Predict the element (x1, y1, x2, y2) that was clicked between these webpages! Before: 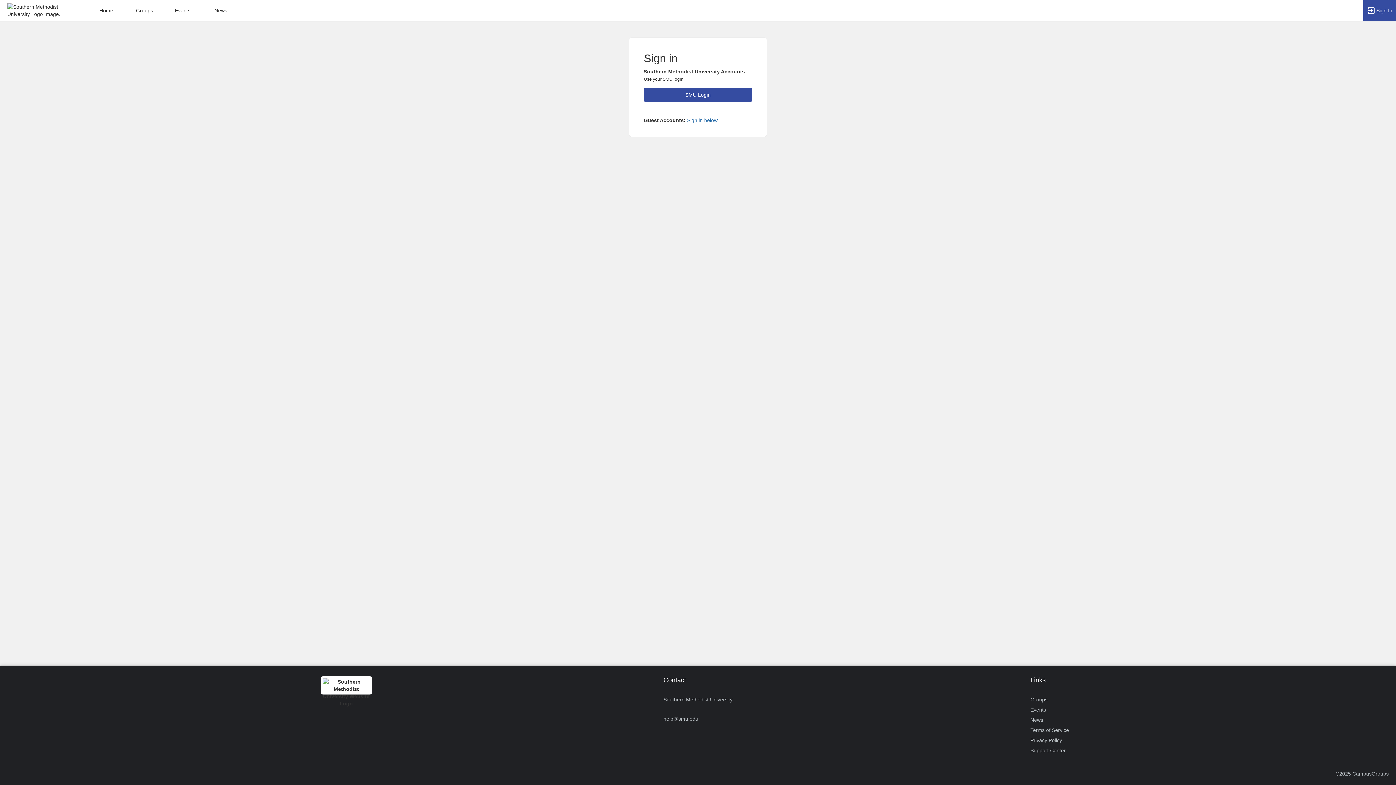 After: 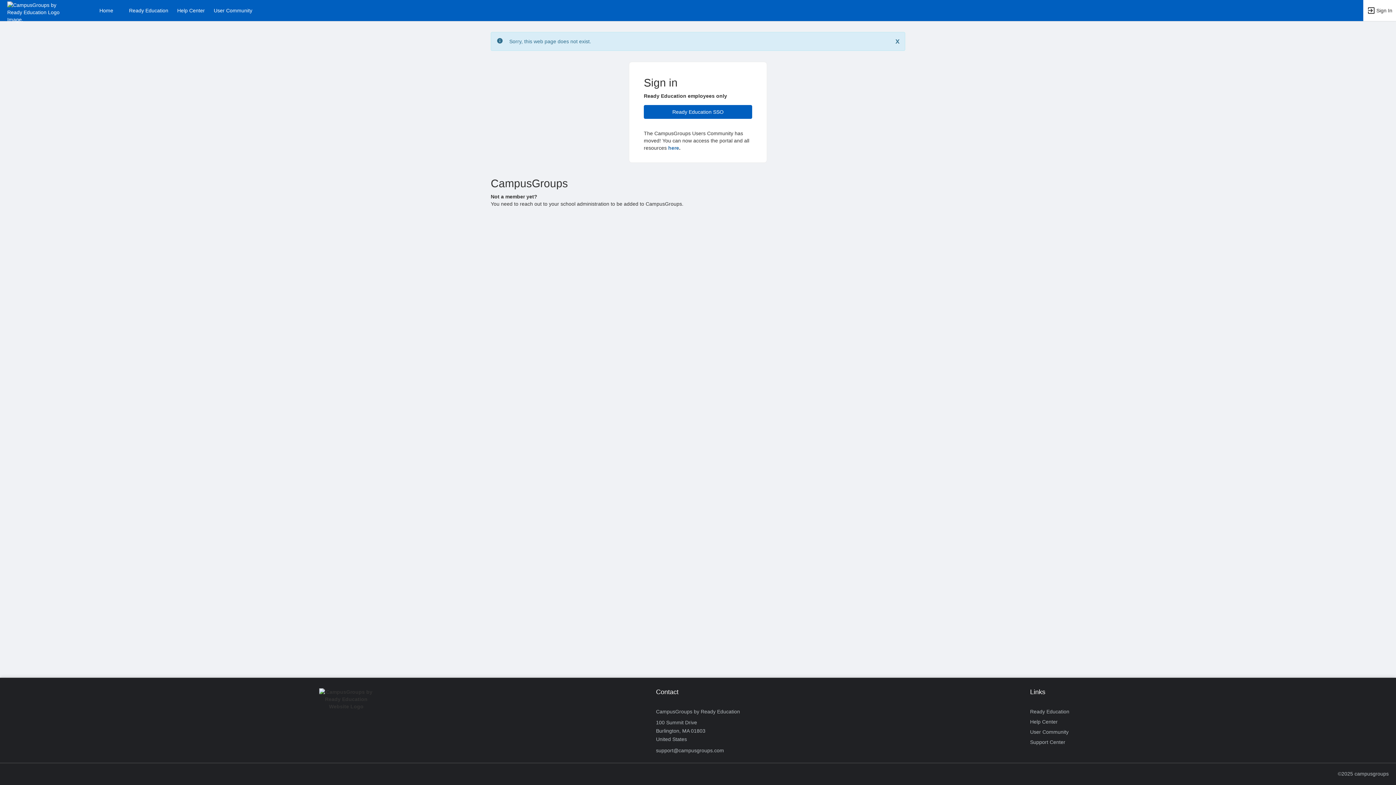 Action: label: ©2025 CampusGroups bbox: (1336, 769, 1389, 779)